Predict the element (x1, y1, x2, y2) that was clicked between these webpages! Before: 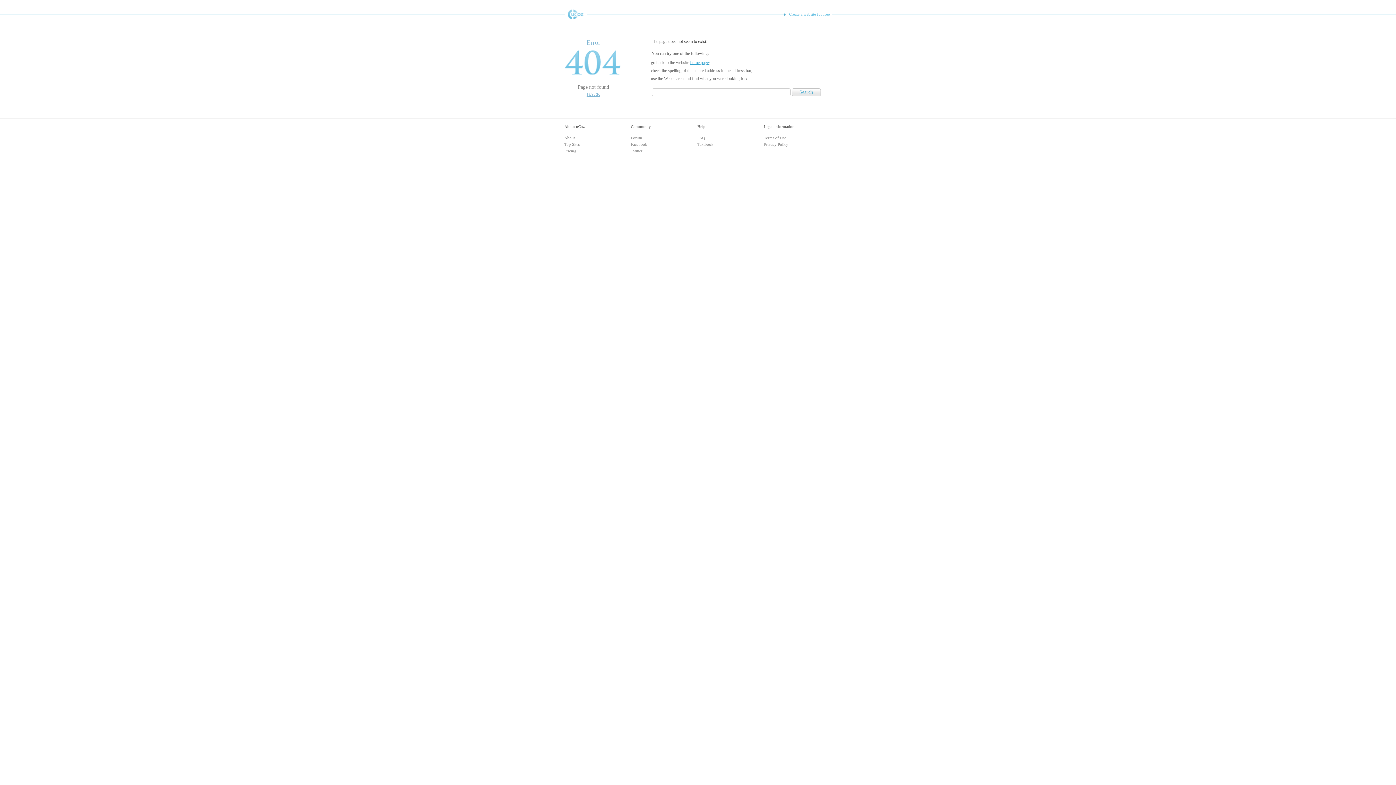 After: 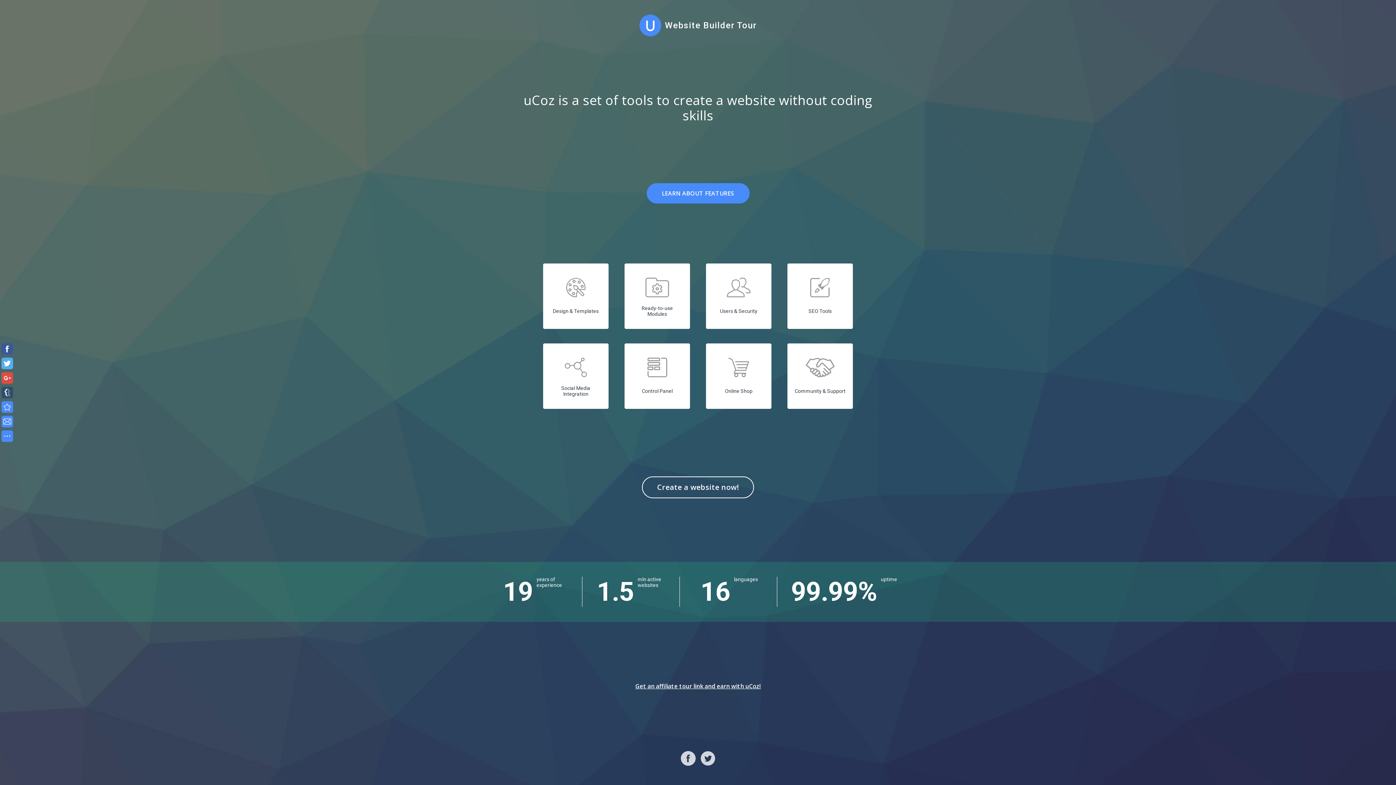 Action: label: About bbox: (564, 135, 575, 140)